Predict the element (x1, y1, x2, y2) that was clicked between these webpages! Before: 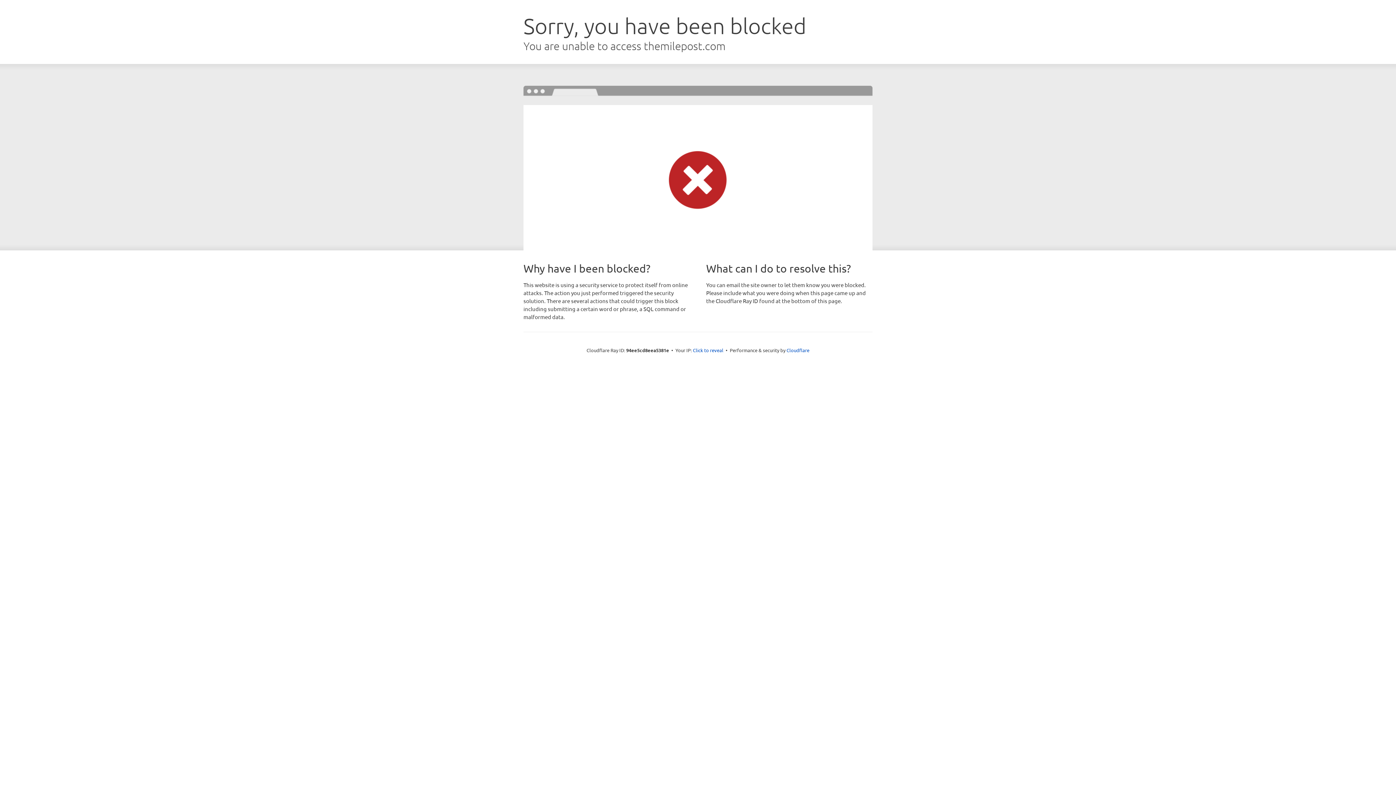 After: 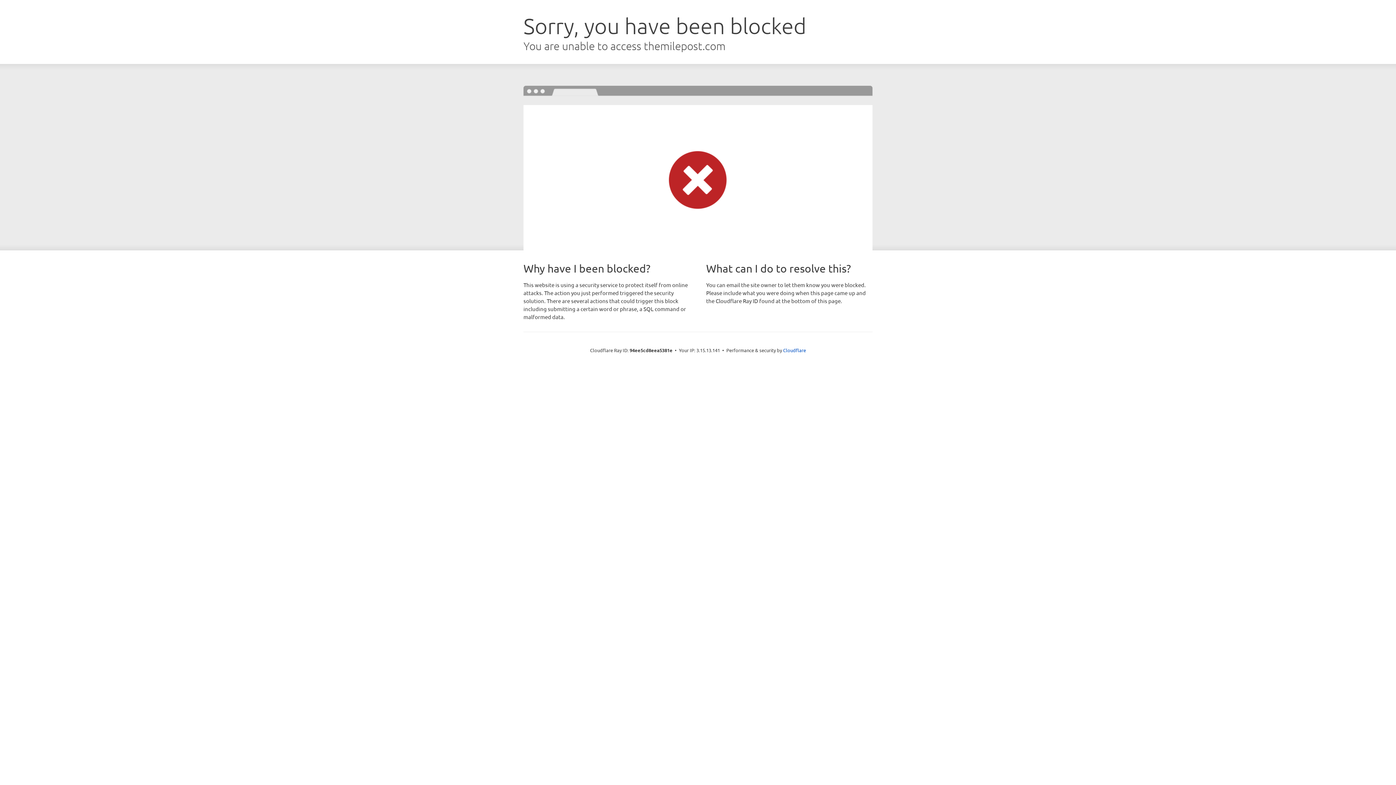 Action: label: Click to reveal bbox: (693, 346, 723, 353)